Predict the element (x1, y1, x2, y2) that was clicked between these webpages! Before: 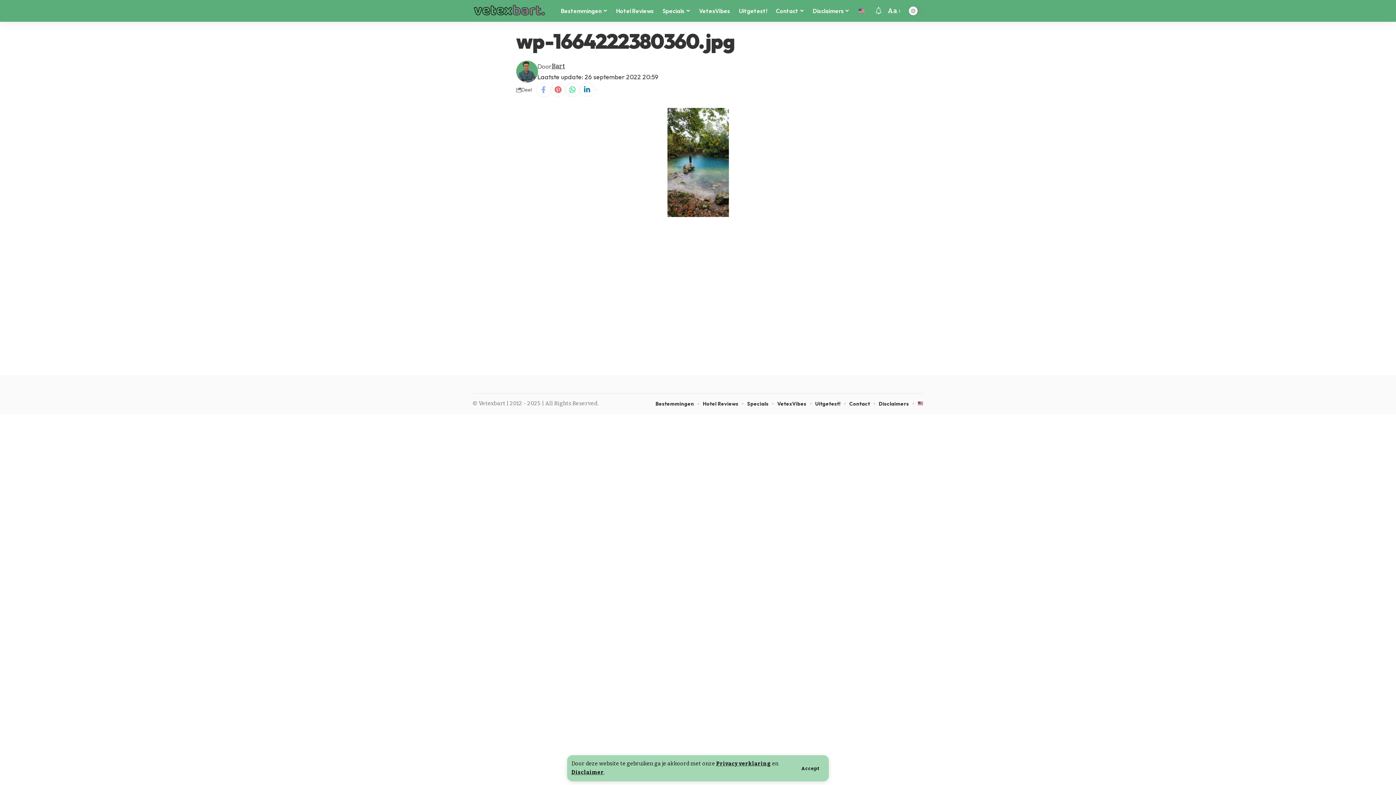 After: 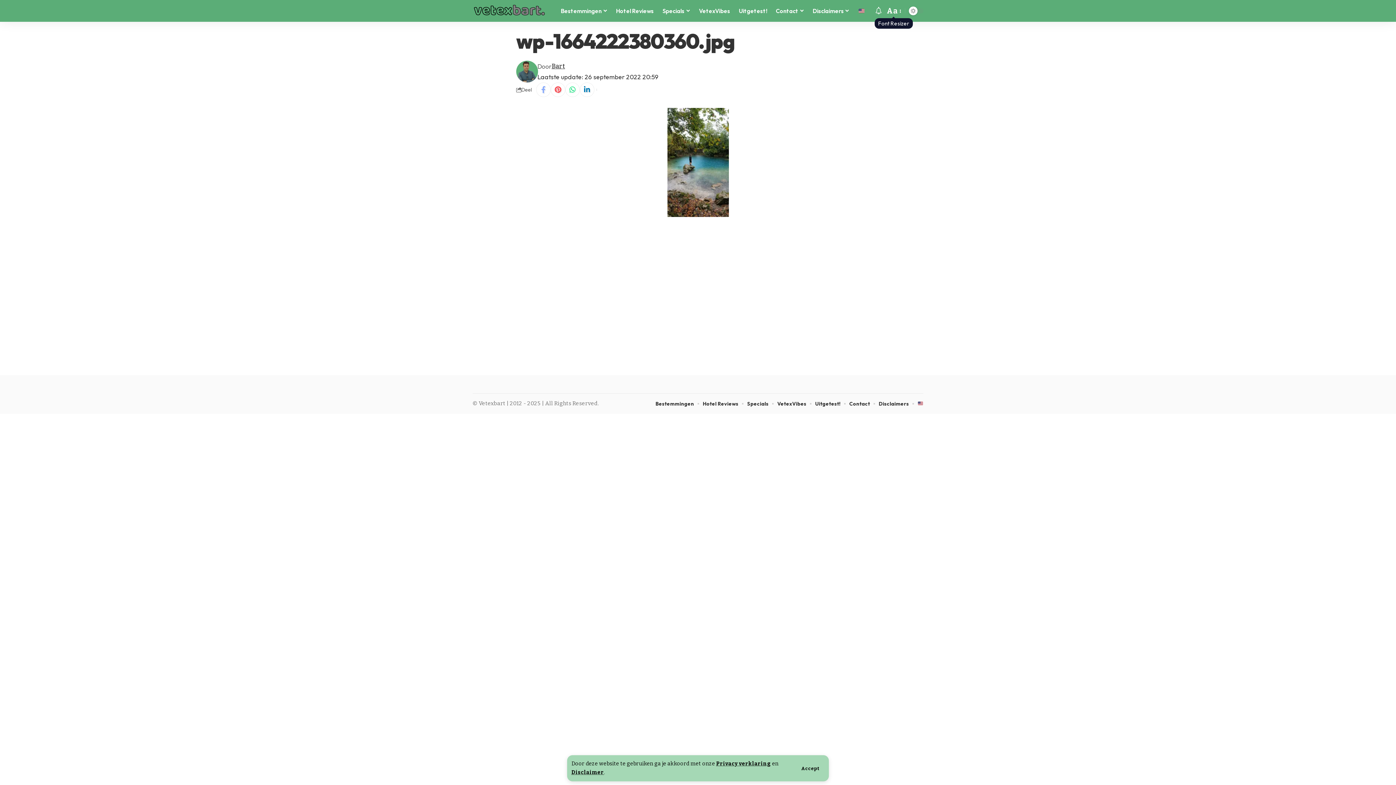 Action: bbox: (886, 5, 901, 16) label: Font Resizer
Aa